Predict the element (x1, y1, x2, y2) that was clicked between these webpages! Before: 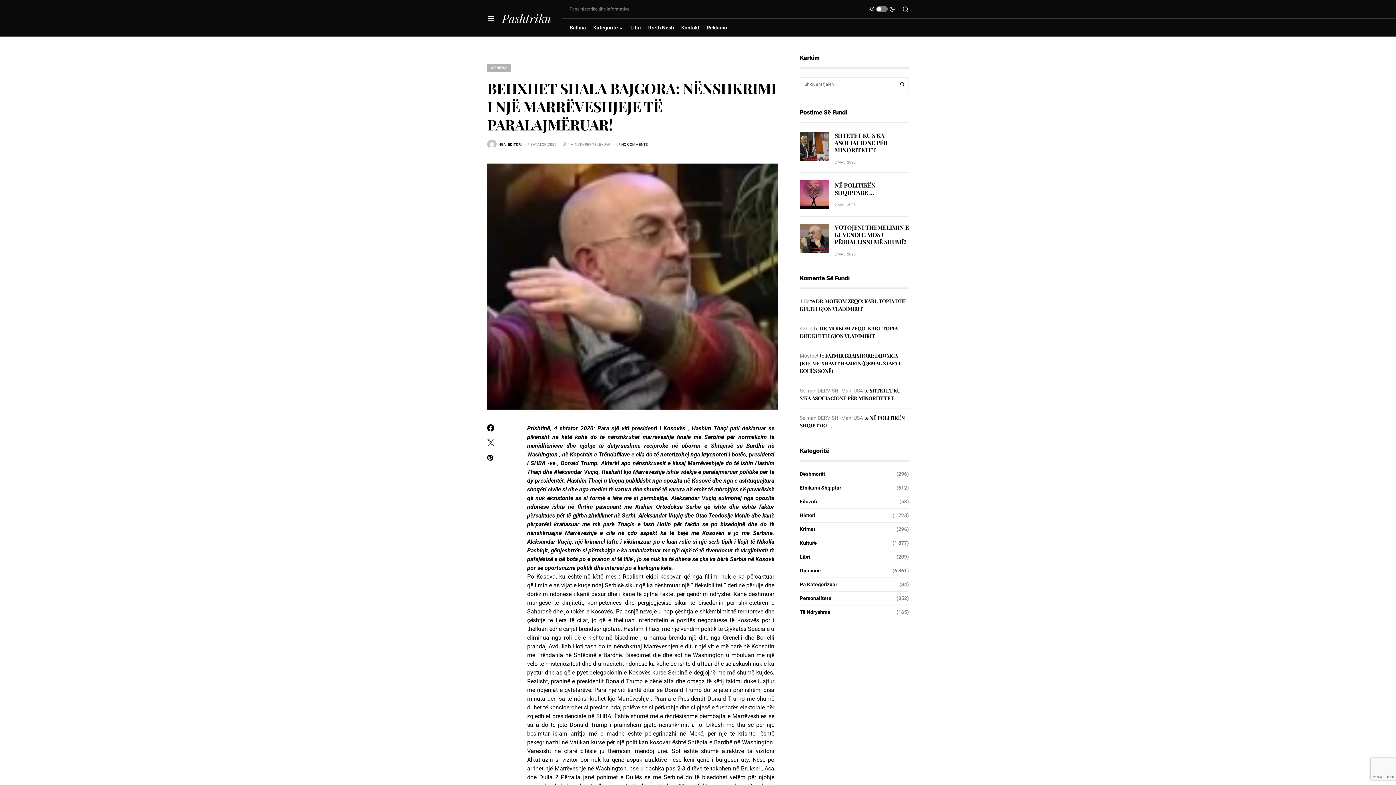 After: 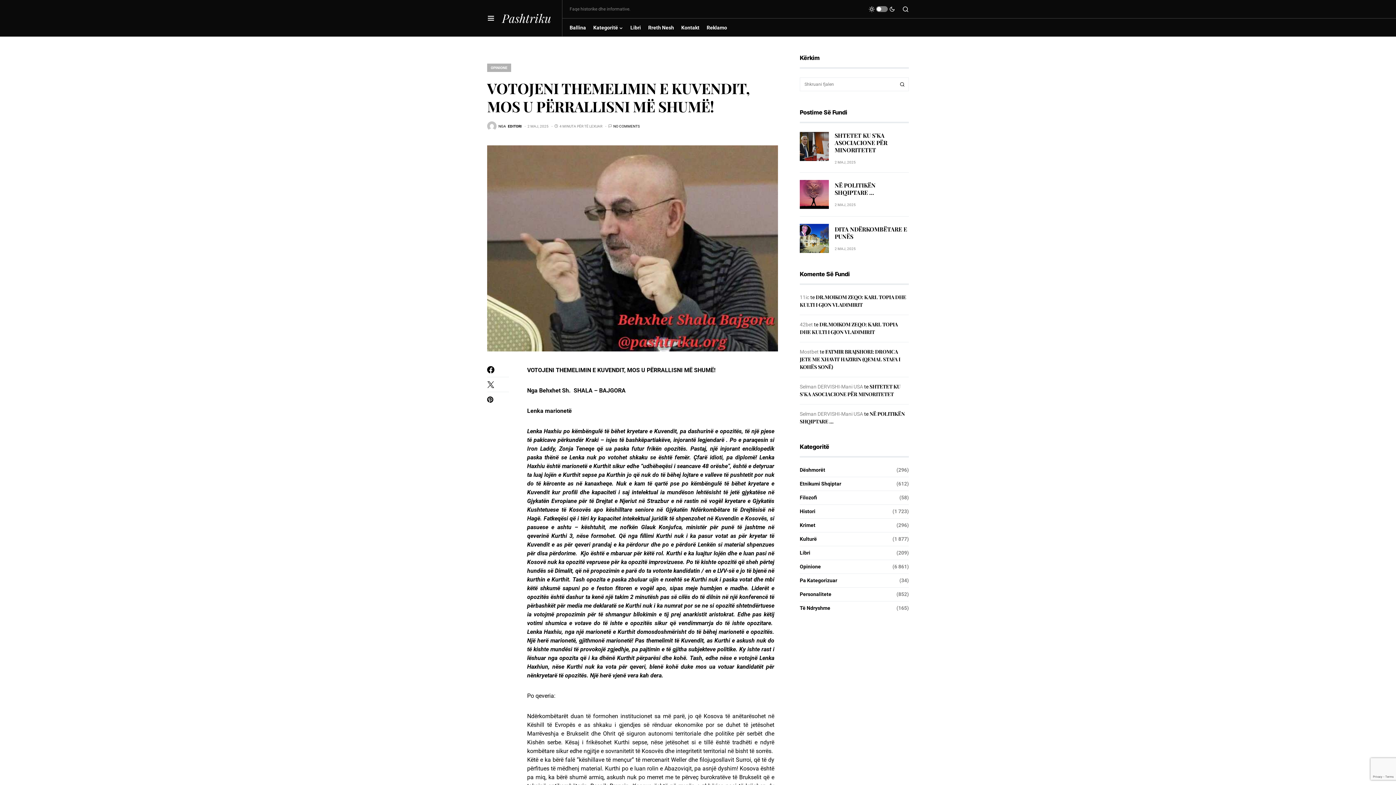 Action: label: VOTOJENI THEMELIMIN E KUVENDIT, MOS U PËRRALLISNI MË SHUMË! bbox: (834, 223, 909, 245)